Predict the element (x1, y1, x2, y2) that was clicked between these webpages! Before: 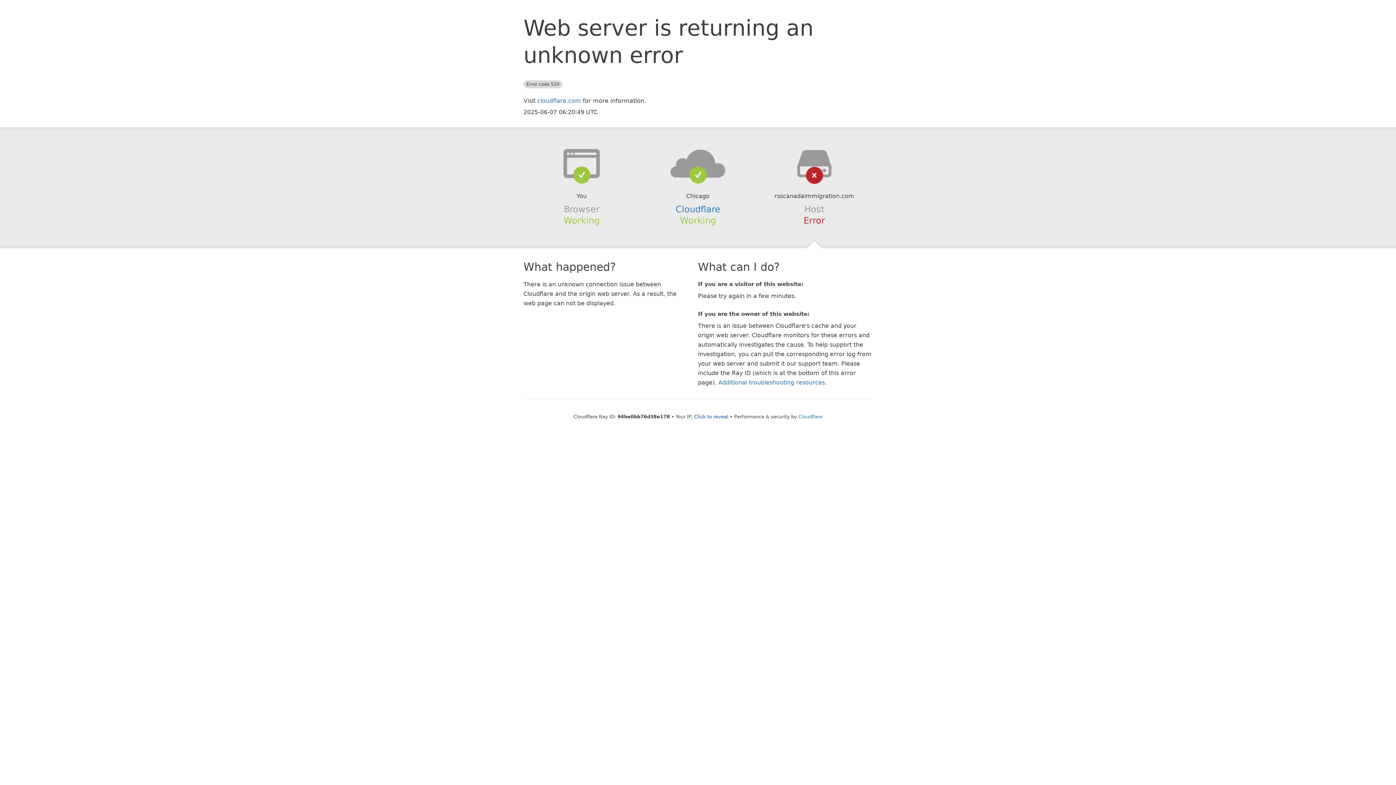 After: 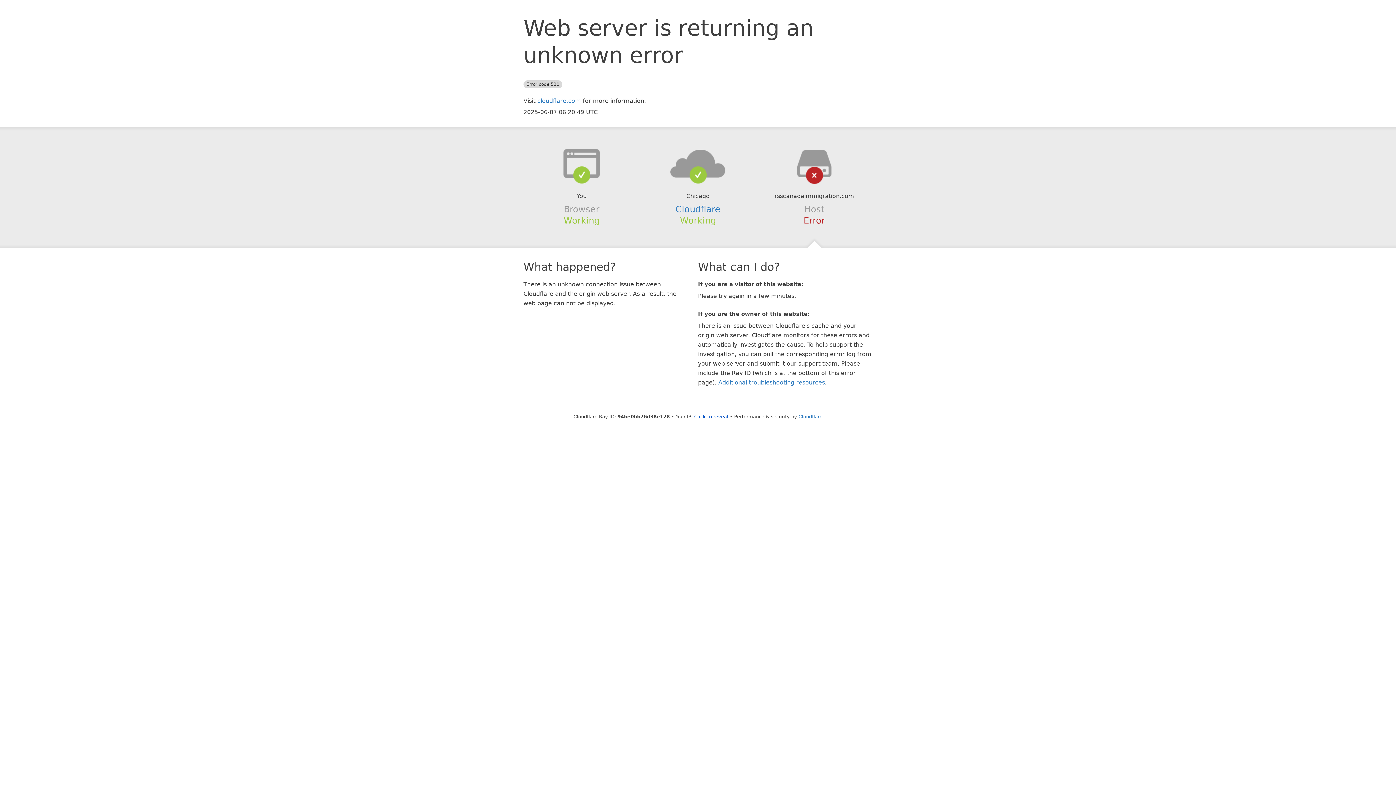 Action: bbox: (639, 148, 756, 178)